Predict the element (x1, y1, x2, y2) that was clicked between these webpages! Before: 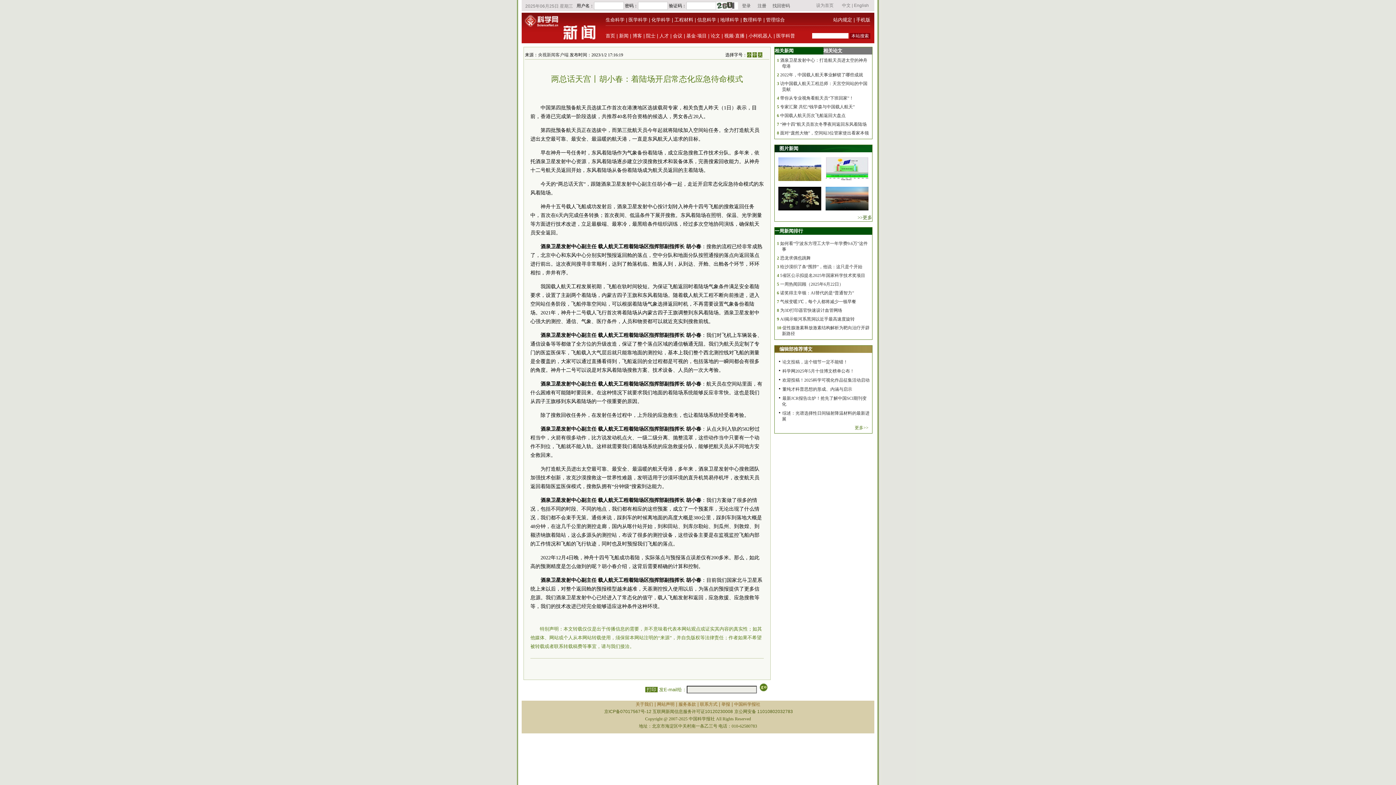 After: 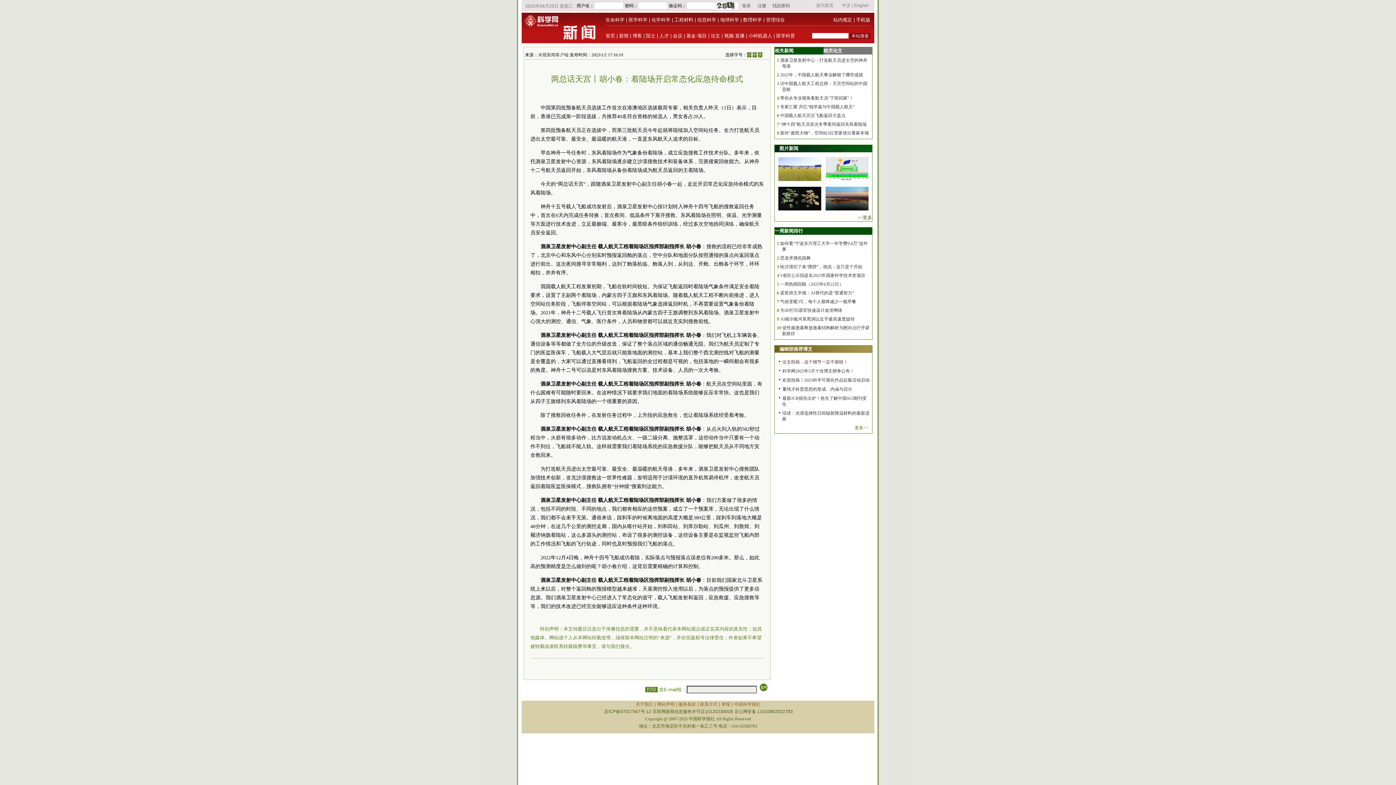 Action: label: 关于我们 bbox: (635, 702, 653, 707)